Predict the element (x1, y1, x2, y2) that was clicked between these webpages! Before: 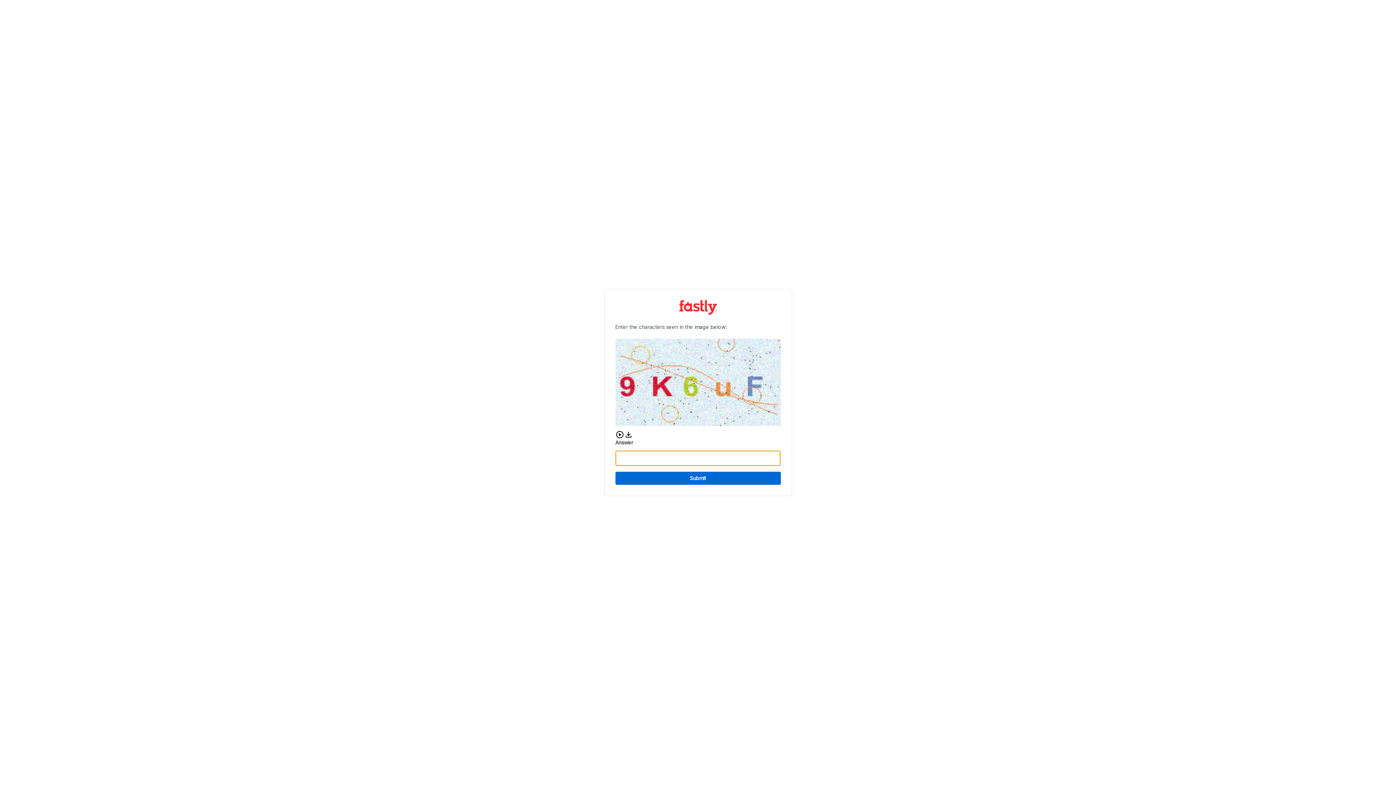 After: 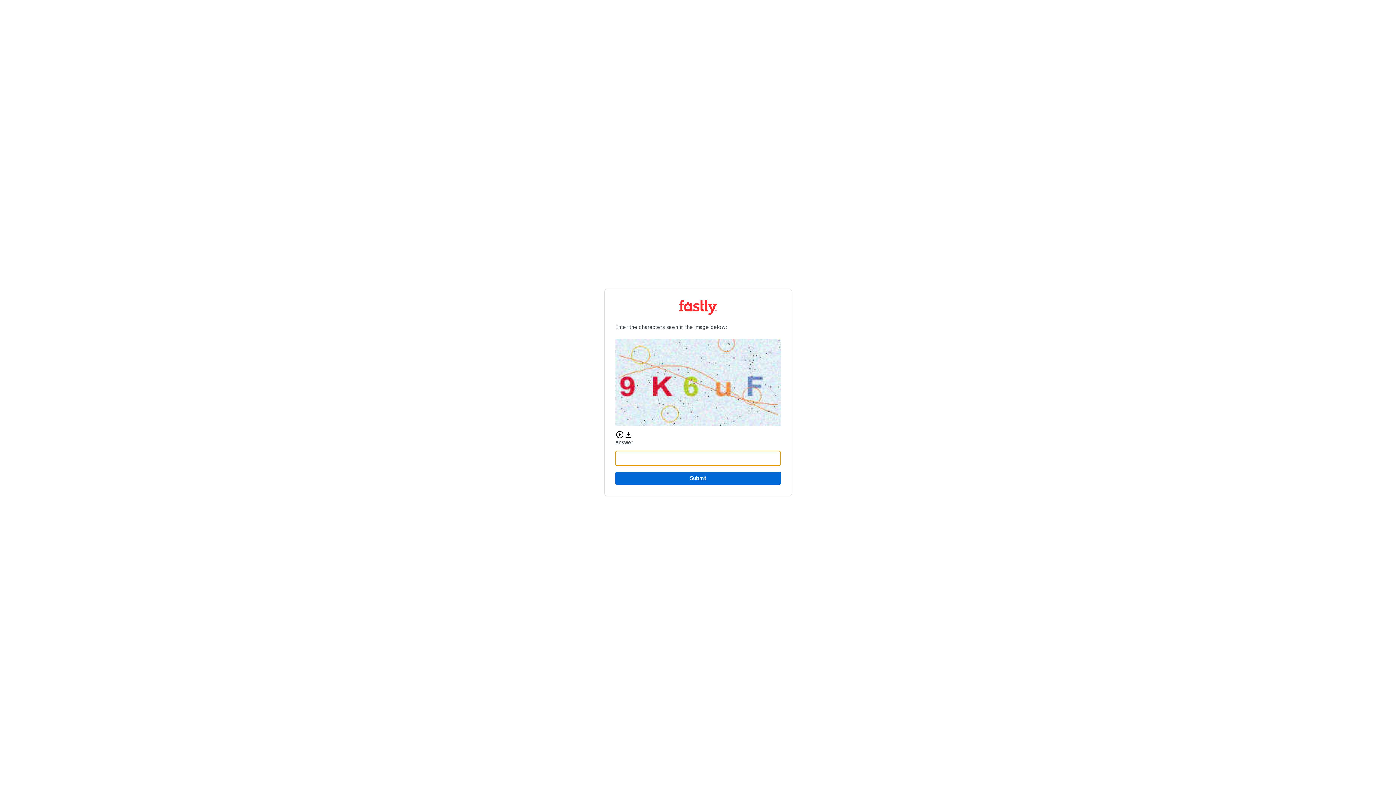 Action: label: Submit bbox: (615, 472, 780, 485)